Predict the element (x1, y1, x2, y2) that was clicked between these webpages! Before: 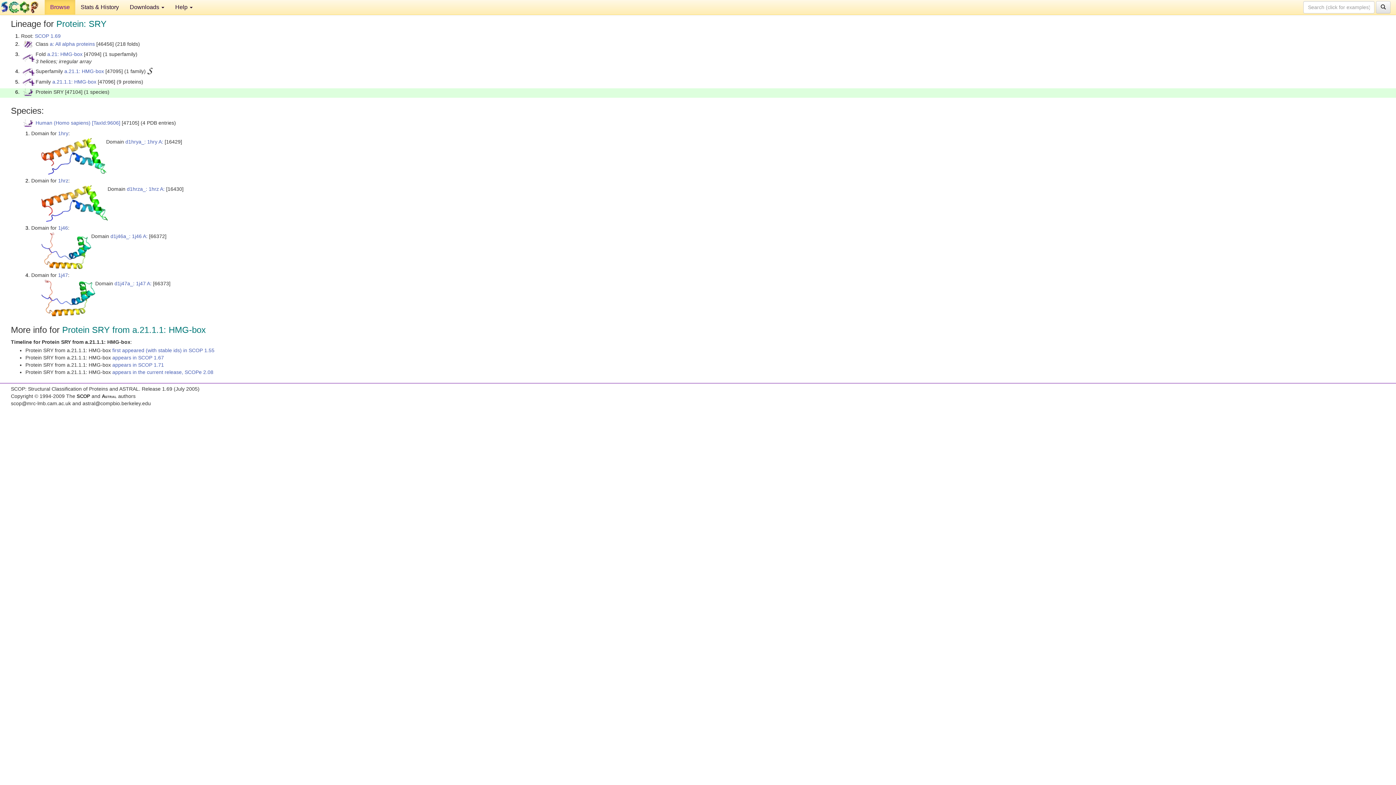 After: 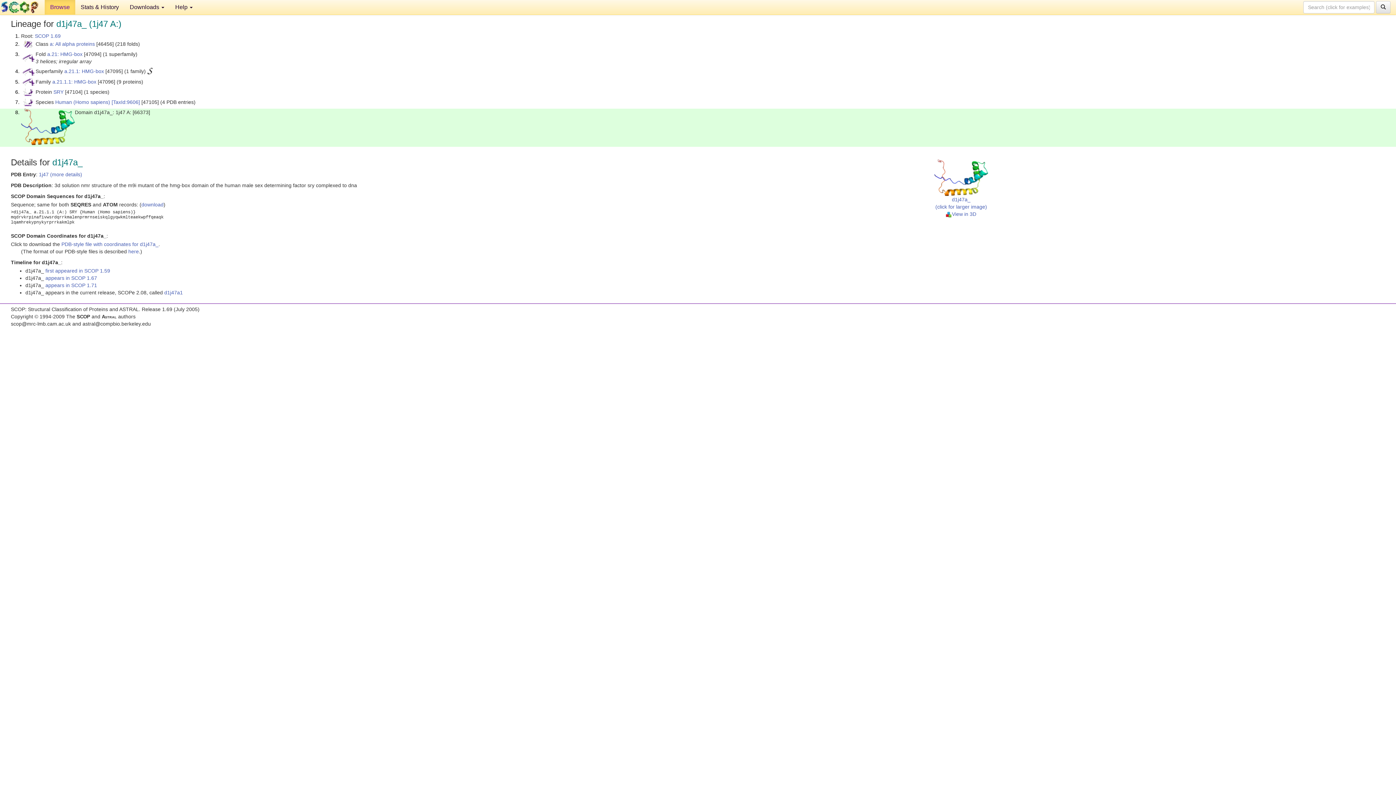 Action: bbox: (114, 280, 151, 286) label: d1j47a_: 1j47 A: